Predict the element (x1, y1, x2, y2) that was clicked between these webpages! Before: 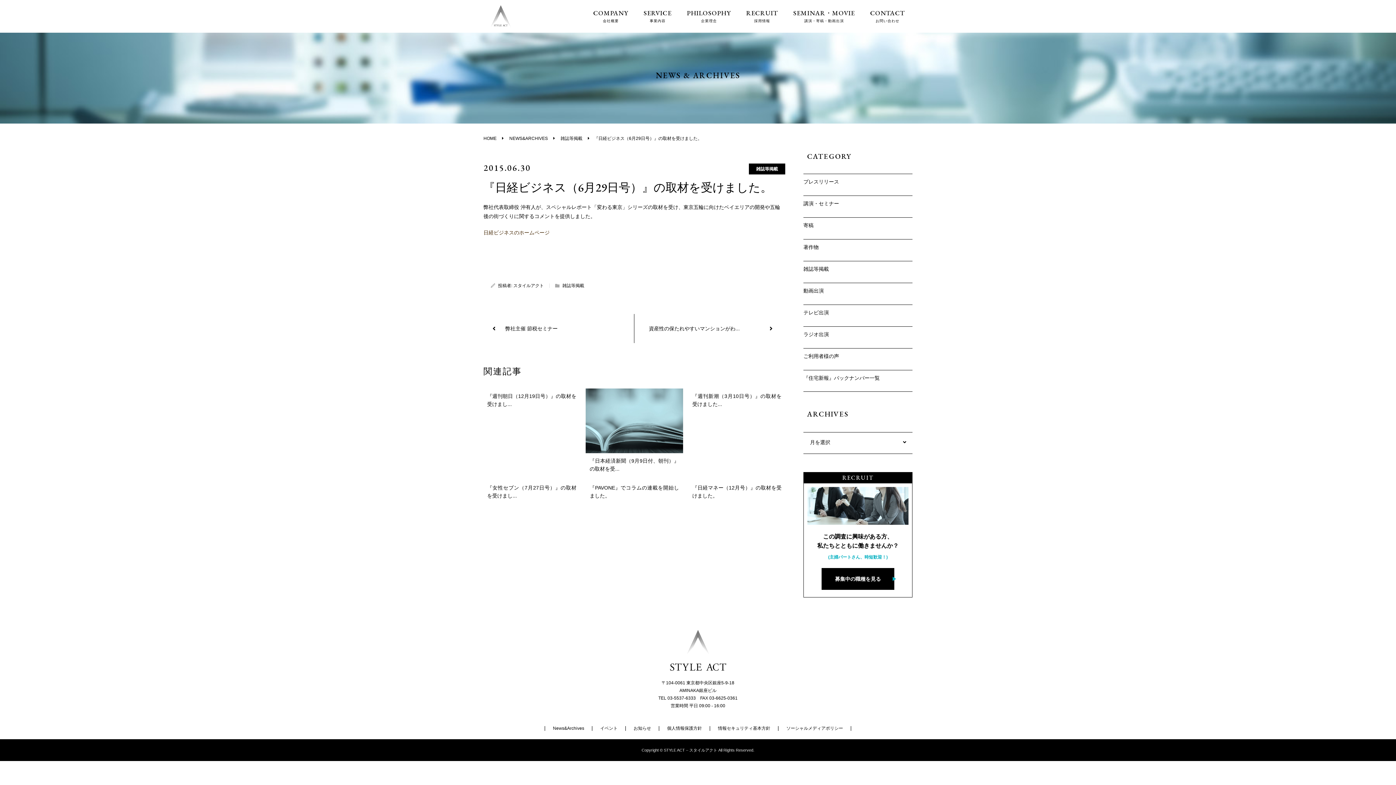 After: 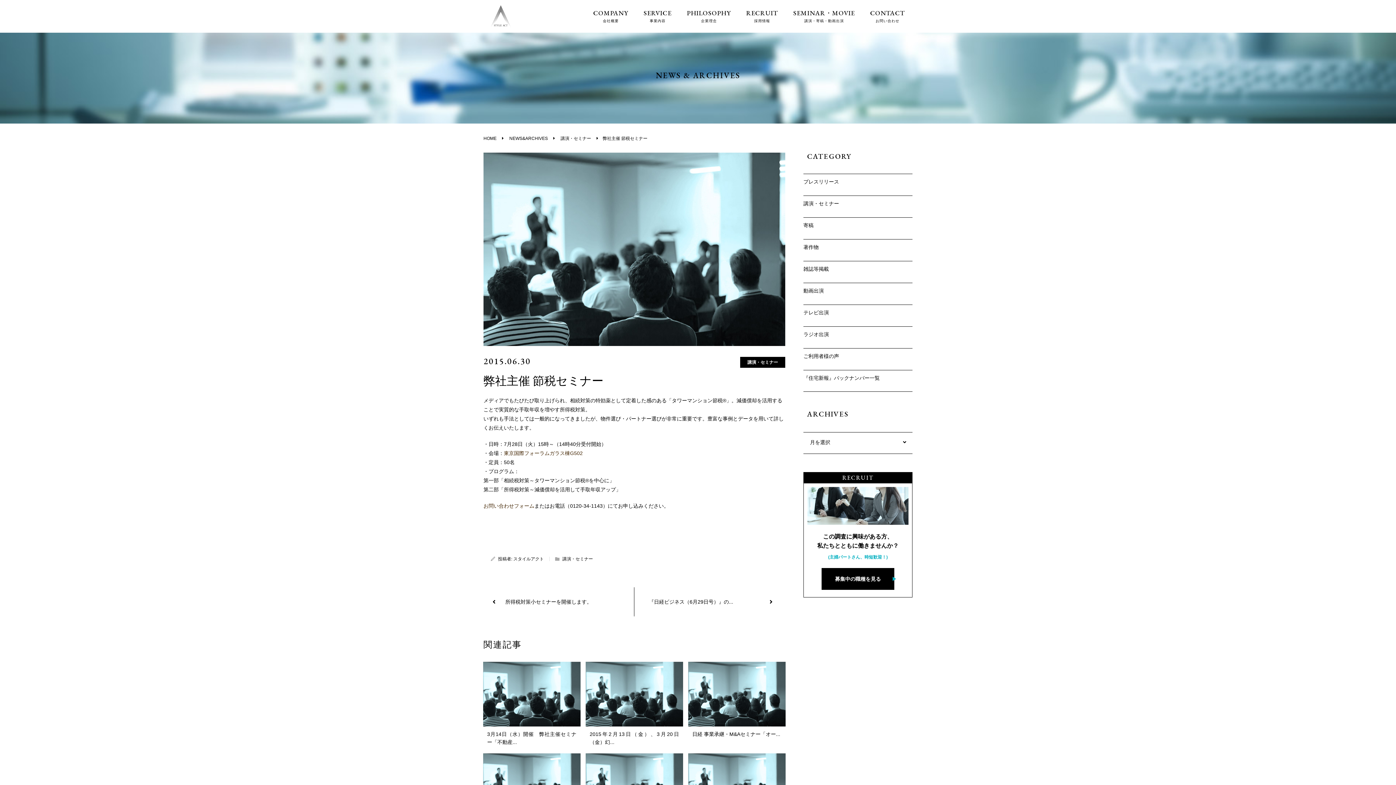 Action: label: 弊社主催 節税セミナー bbox: (483, 314, 634, 343)